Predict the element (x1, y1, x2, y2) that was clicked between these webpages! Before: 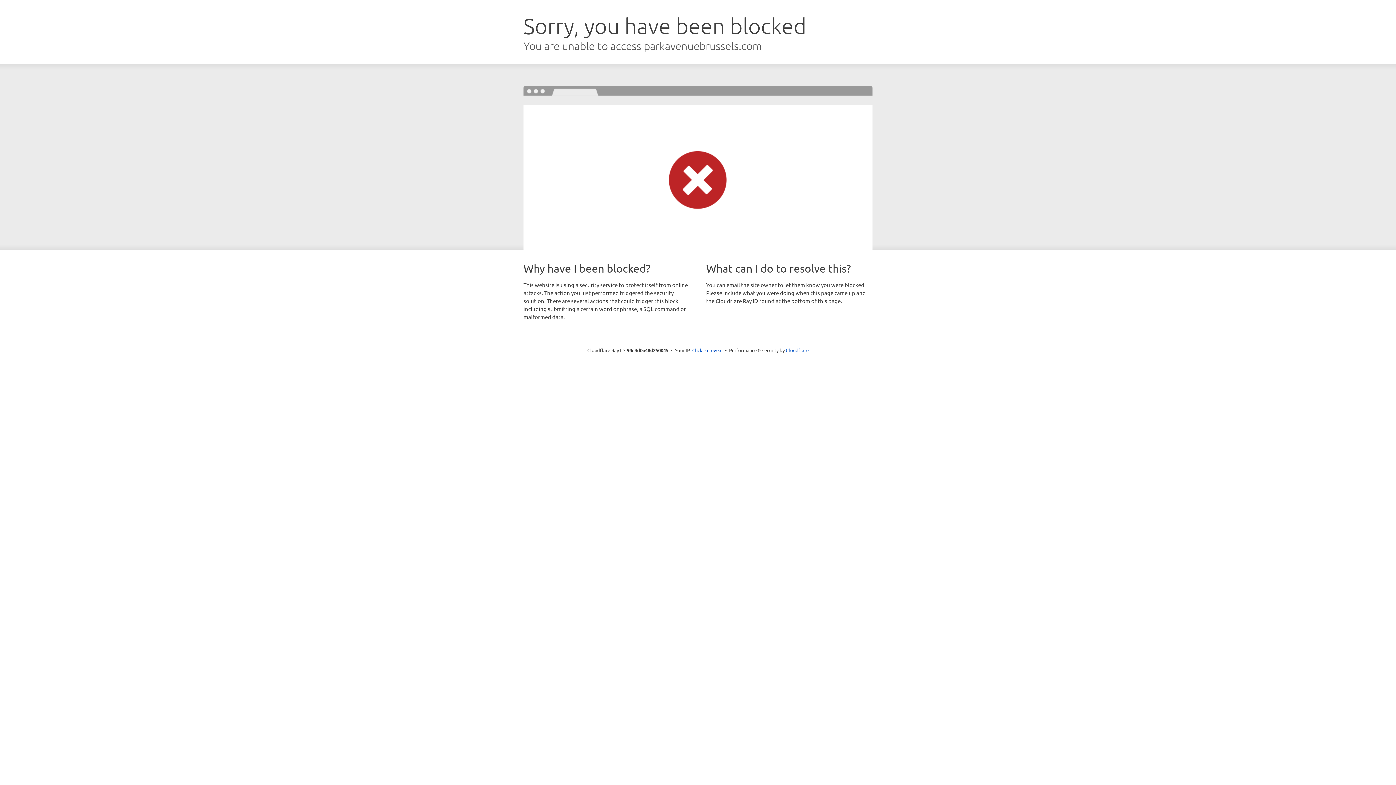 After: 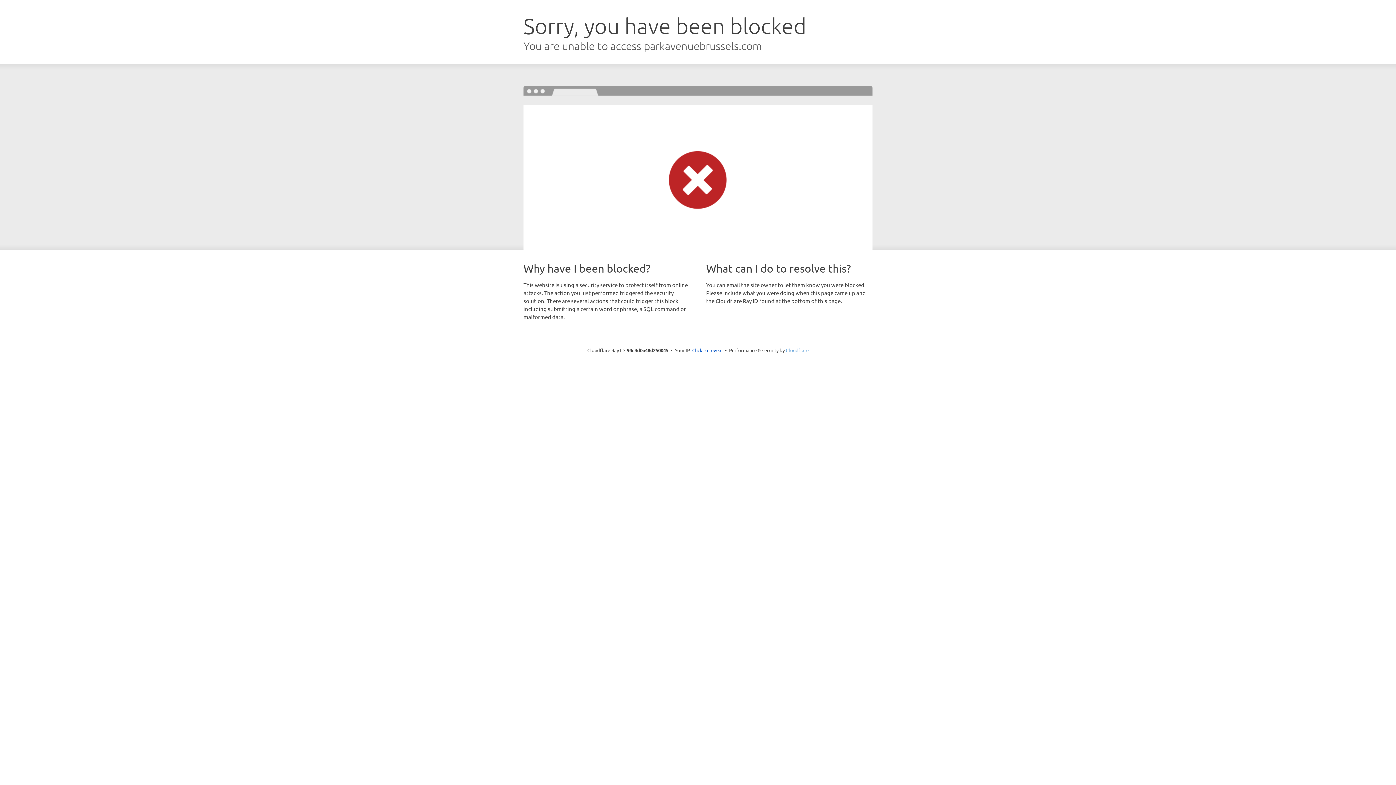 Action: bbox: (786, 347, 808, 353) label: Cloudflare